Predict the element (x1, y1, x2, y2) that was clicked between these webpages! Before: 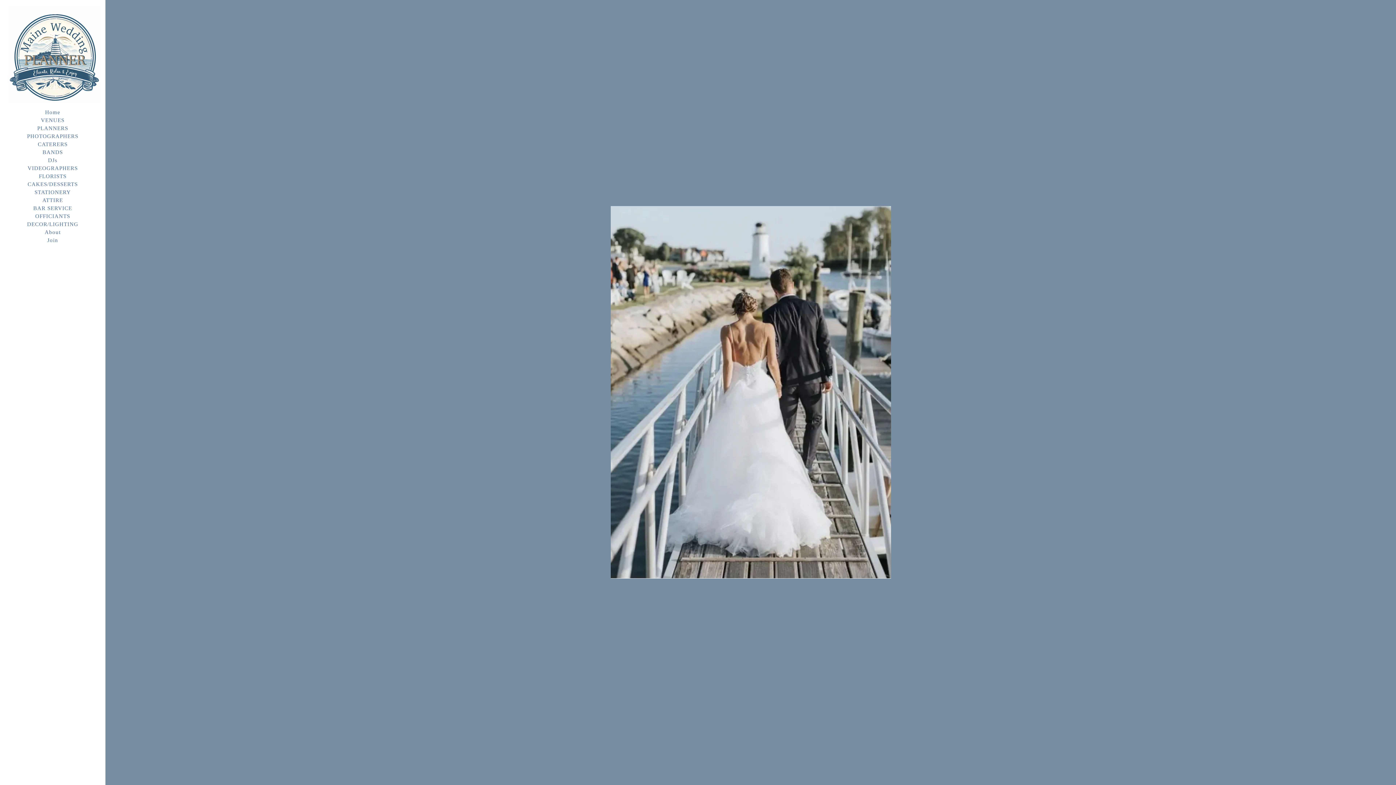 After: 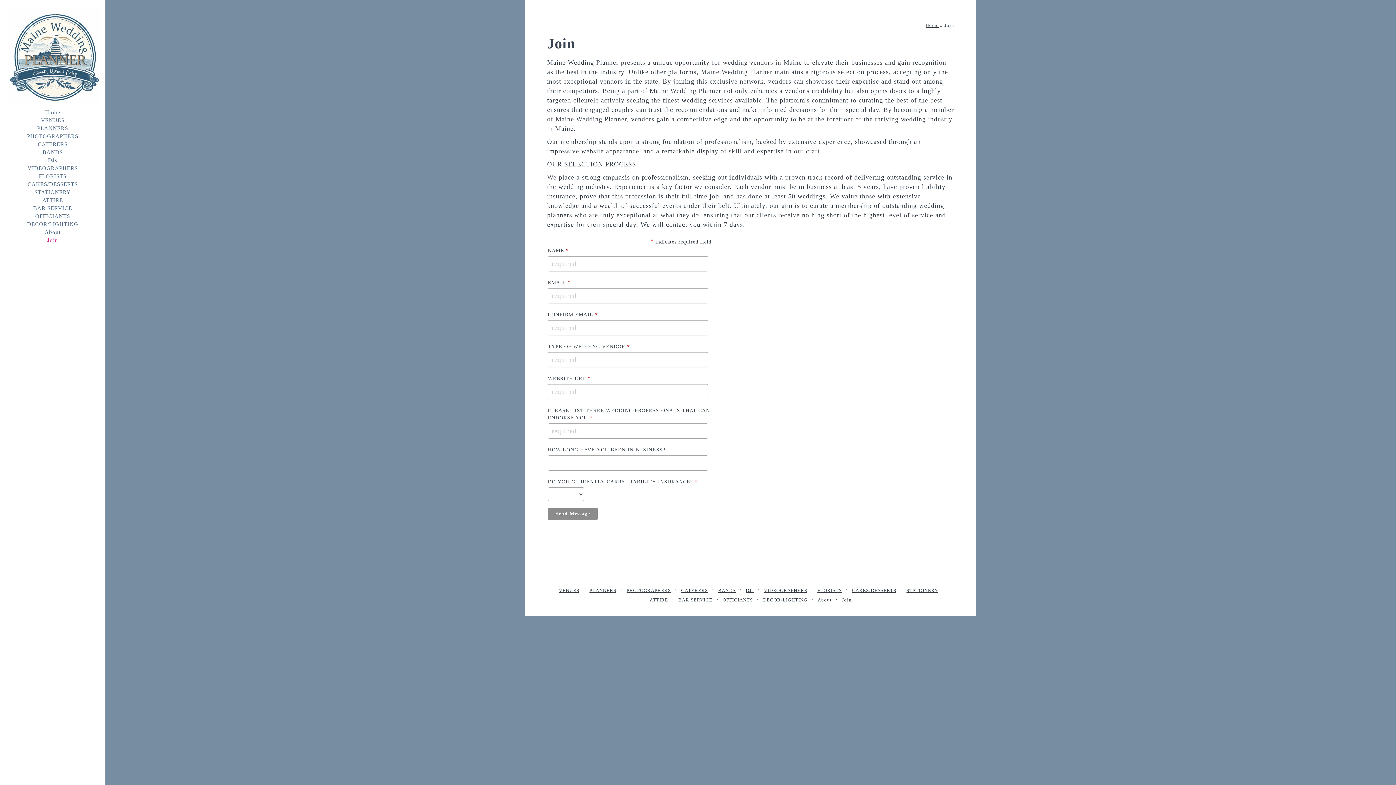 Action: label: Join bbox: (47, 237, 58, 243)